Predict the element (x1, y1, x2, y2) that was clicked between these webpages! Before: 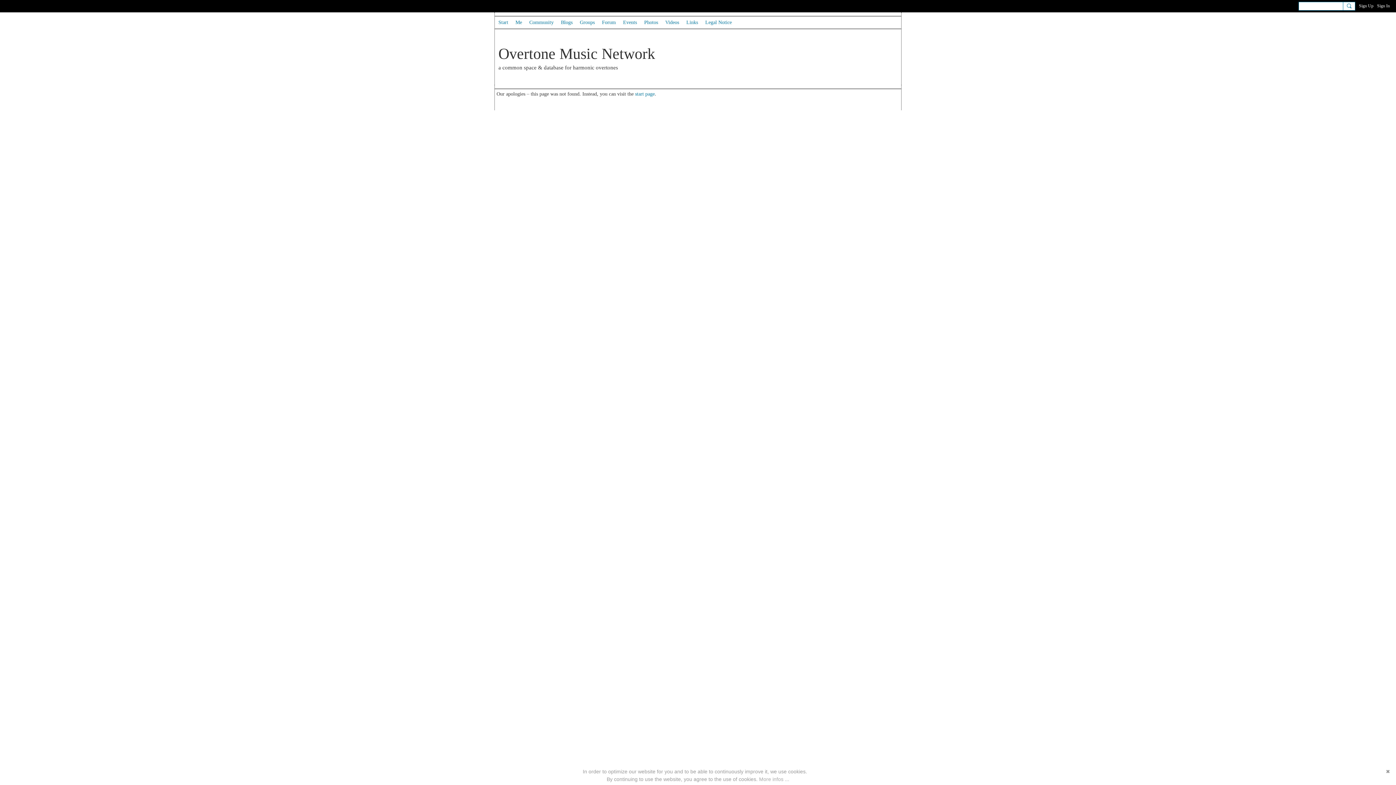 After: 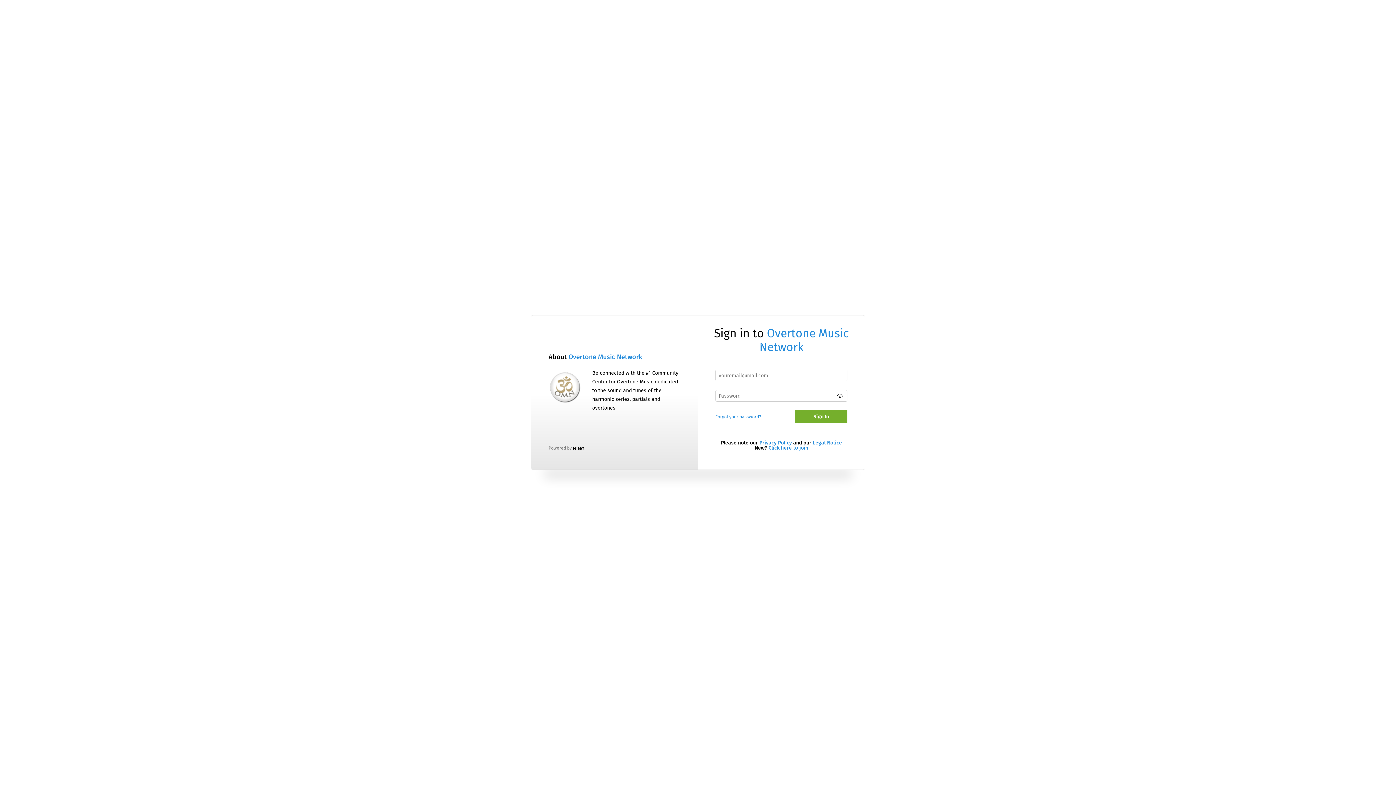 Action: bbox: (512, 16, 525, 28) label: Me